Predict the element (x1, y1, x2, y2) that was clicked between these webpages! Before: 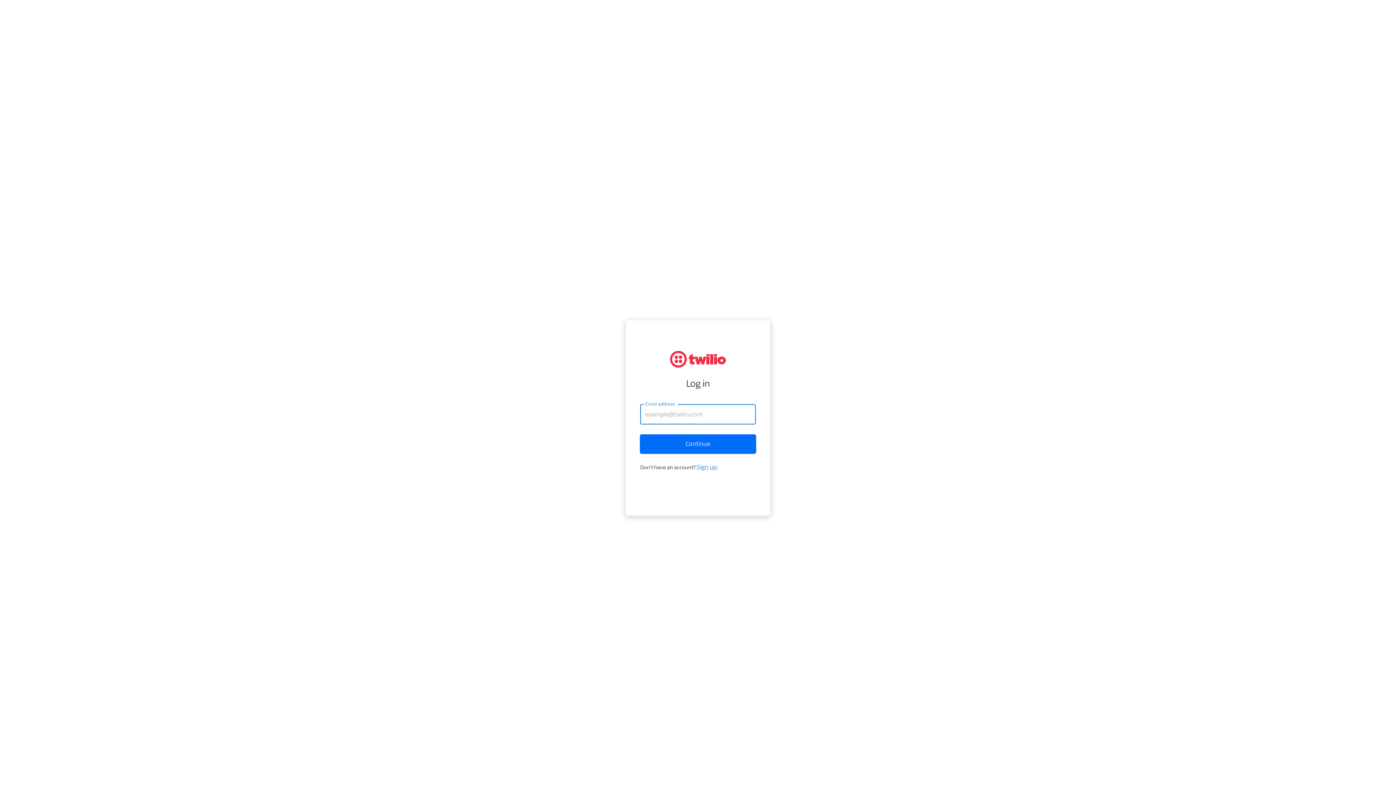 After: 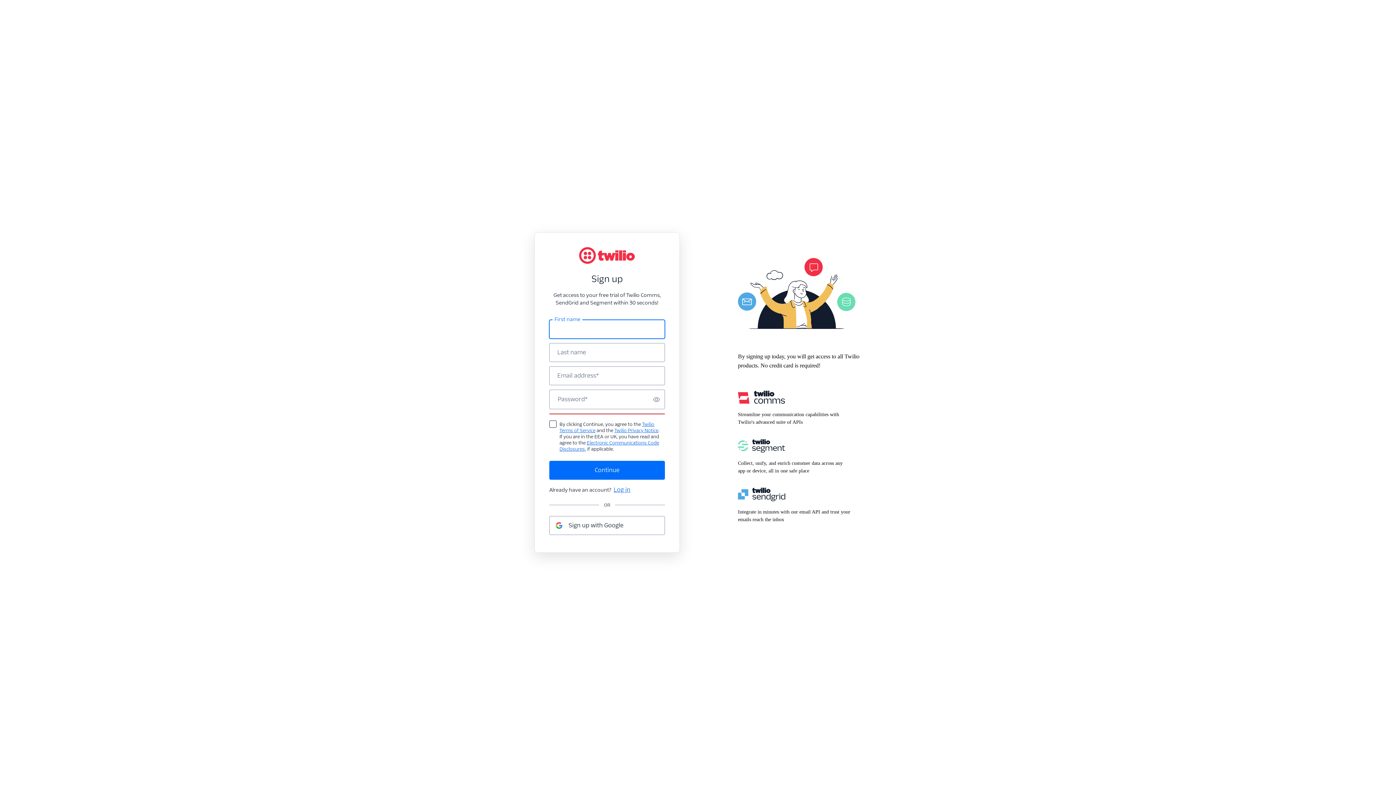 Action: label: Sign up. bbox: (696, 463, 718, 471)